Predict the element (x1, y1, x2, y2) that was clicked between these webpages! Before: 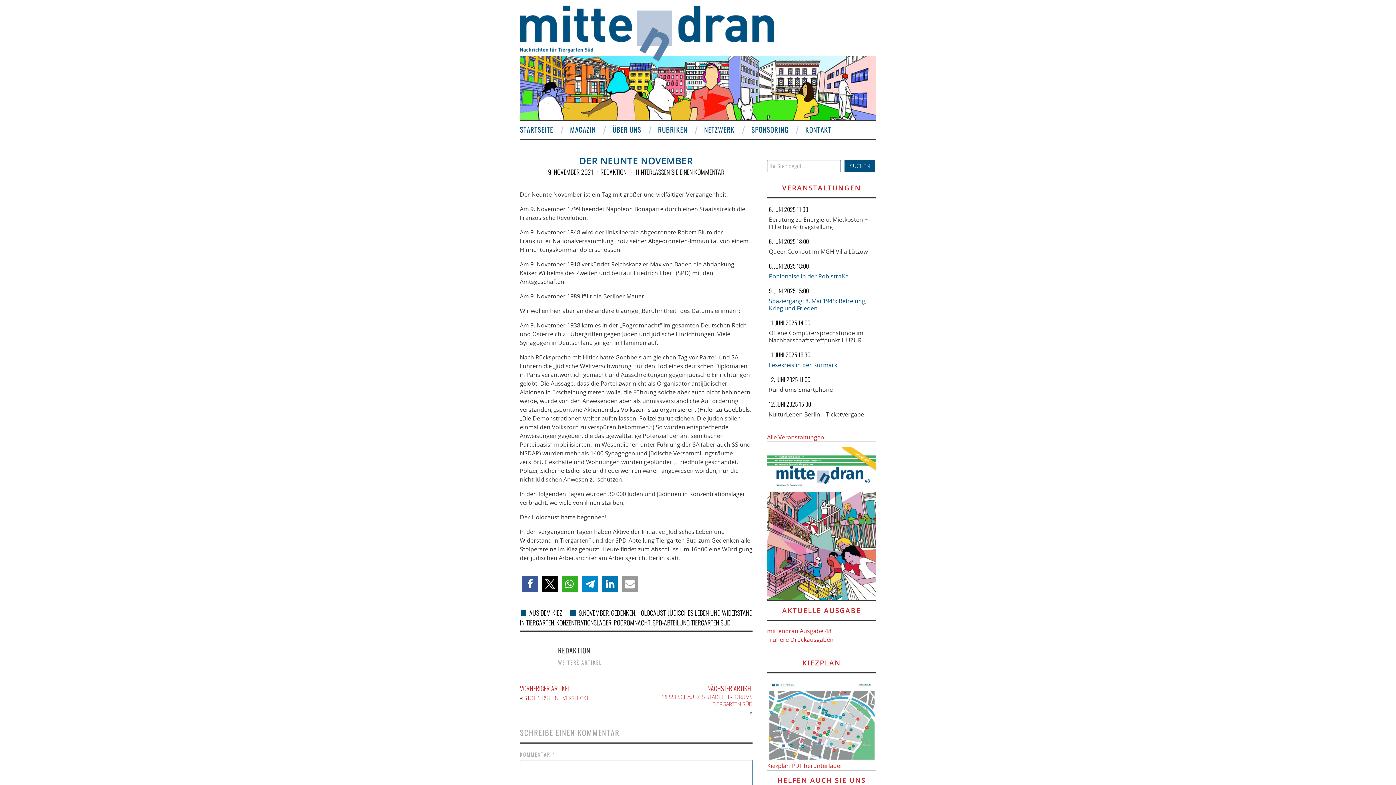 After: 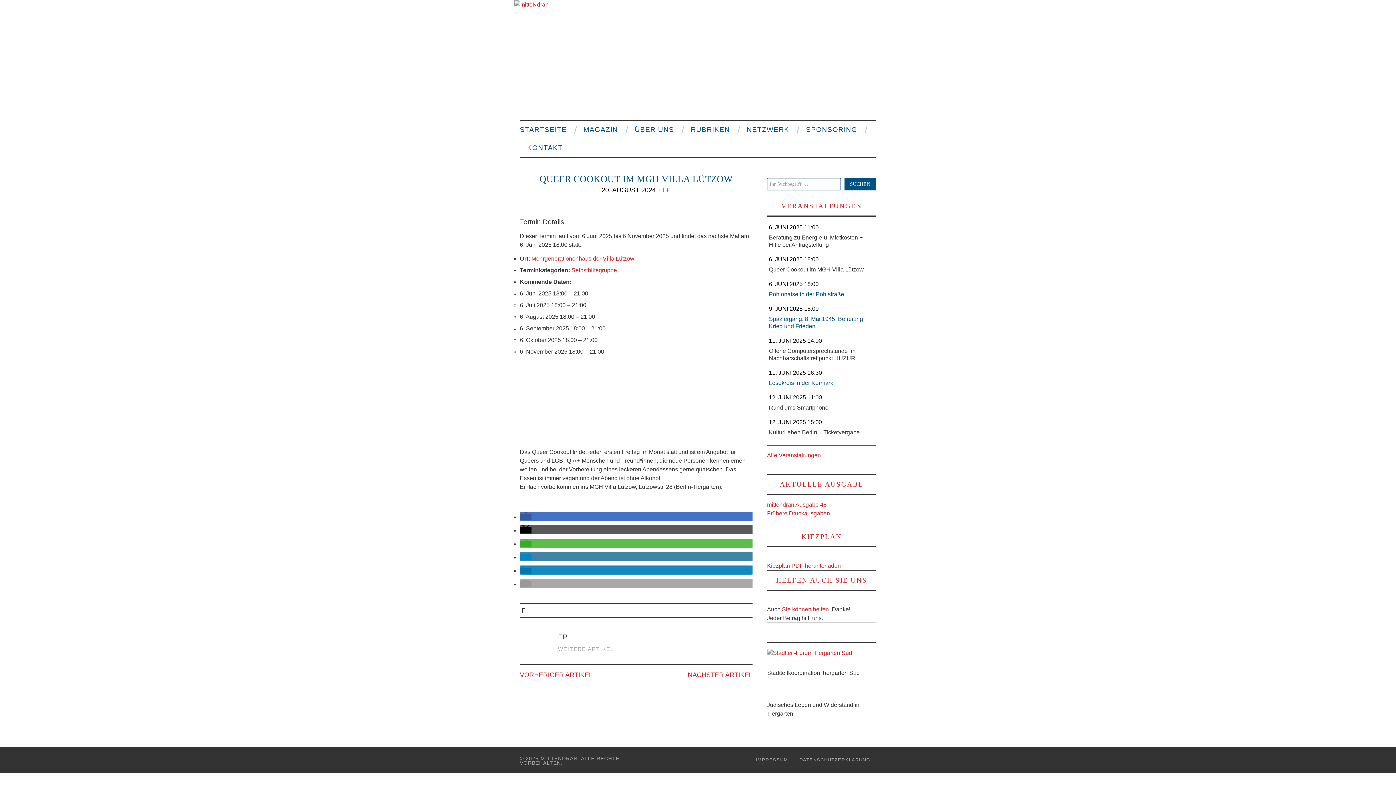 Action: bbox: (769, 247, 868, 255) label: Queer Cookout im MGH Villa Lützow